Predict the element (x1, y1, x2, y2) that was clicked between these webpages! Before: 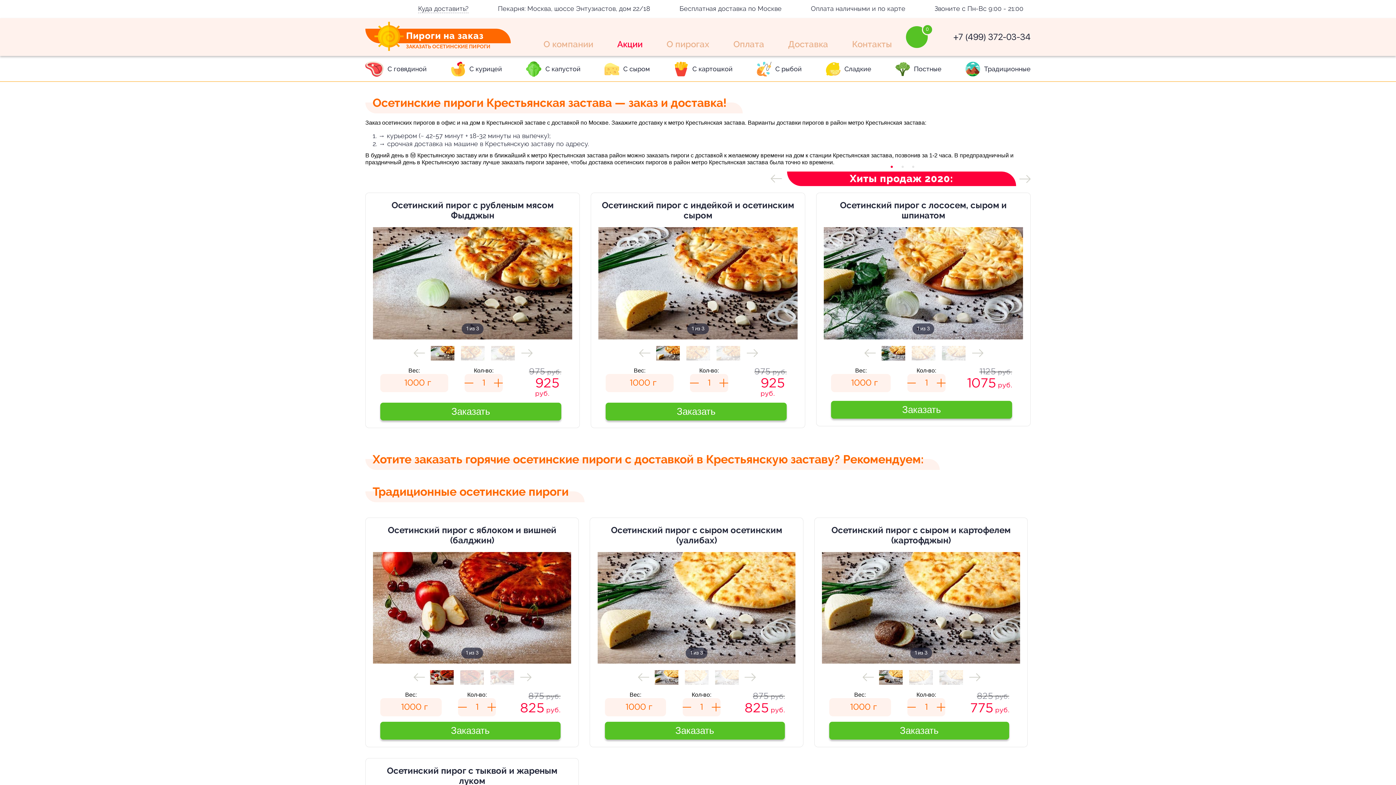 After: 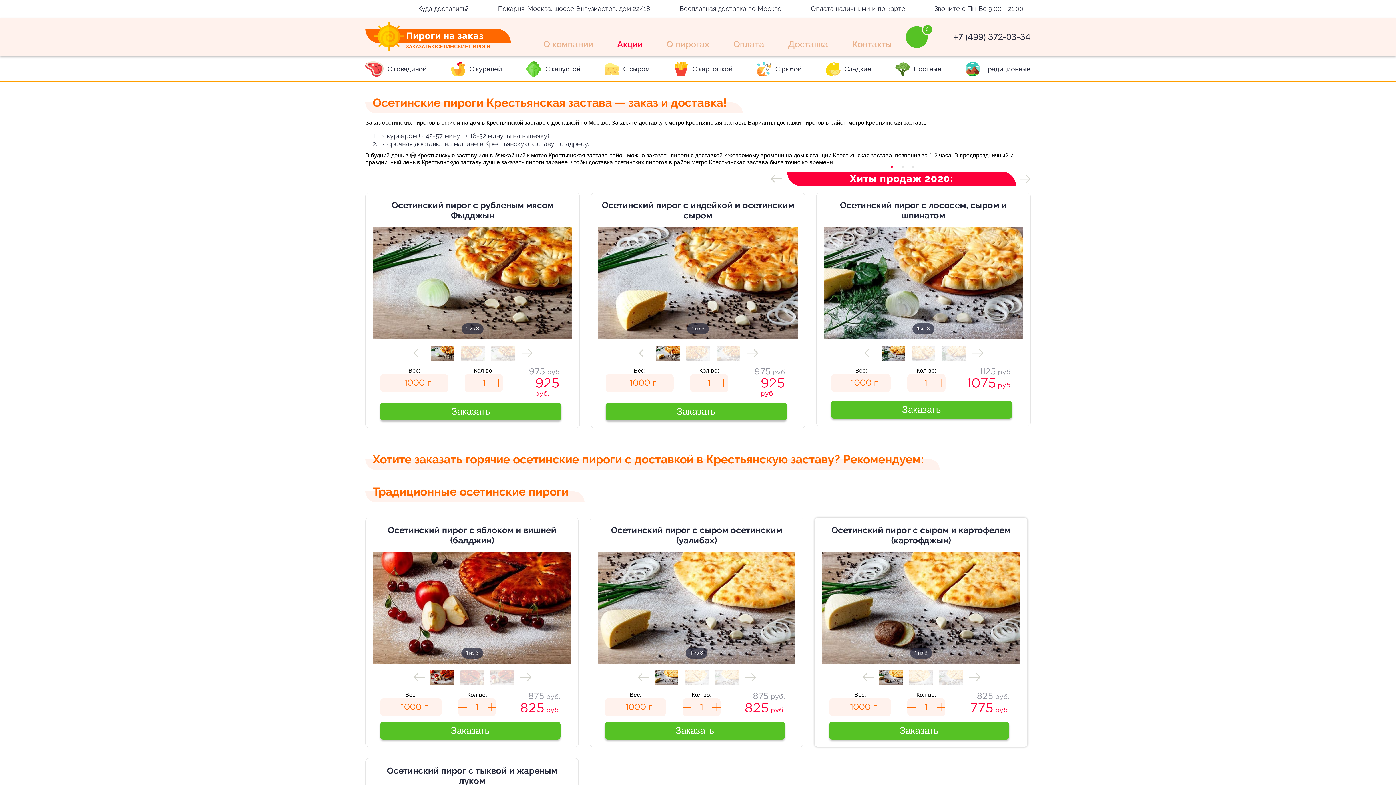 Action: bbox: (822, 525, 1020, 545) label: Осетинский пирог с сыром и картофелем (картофджын)